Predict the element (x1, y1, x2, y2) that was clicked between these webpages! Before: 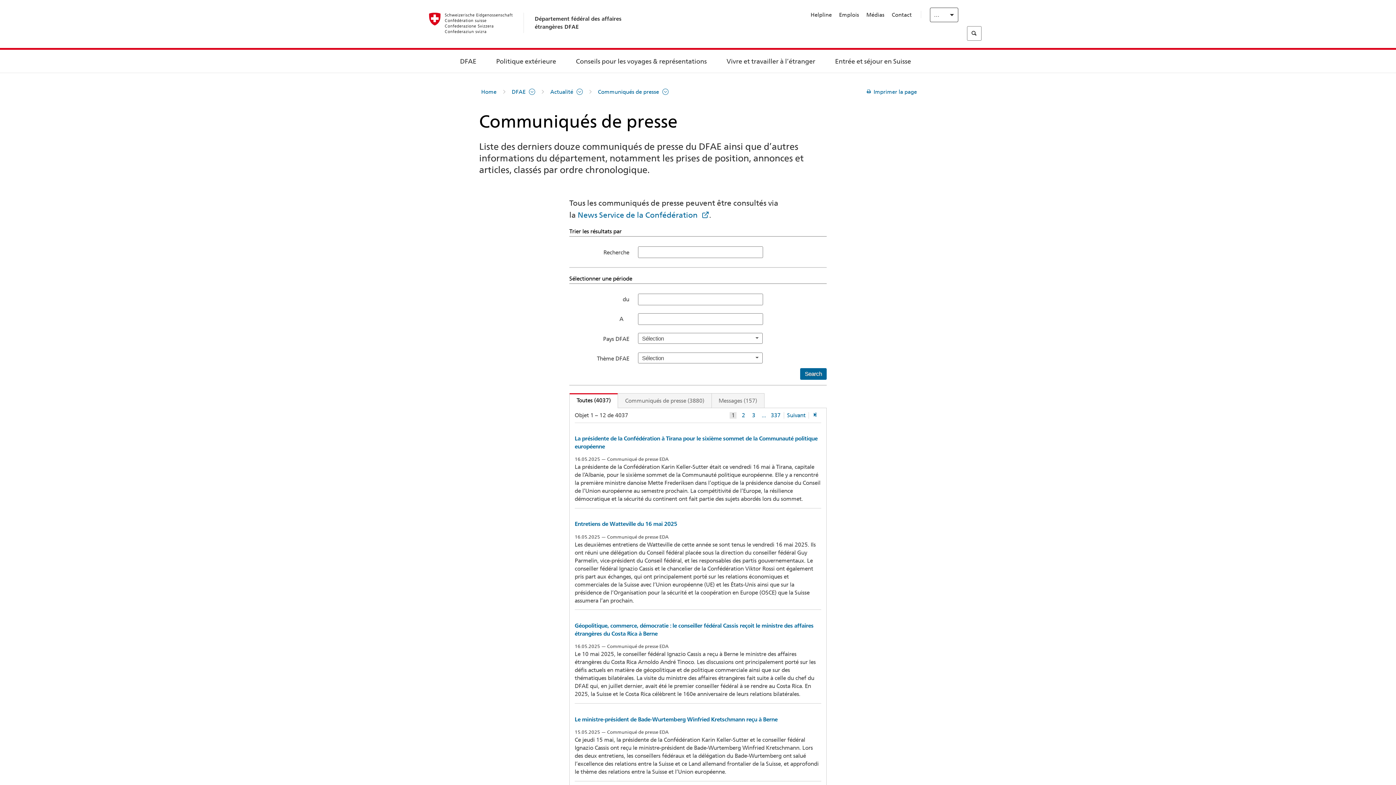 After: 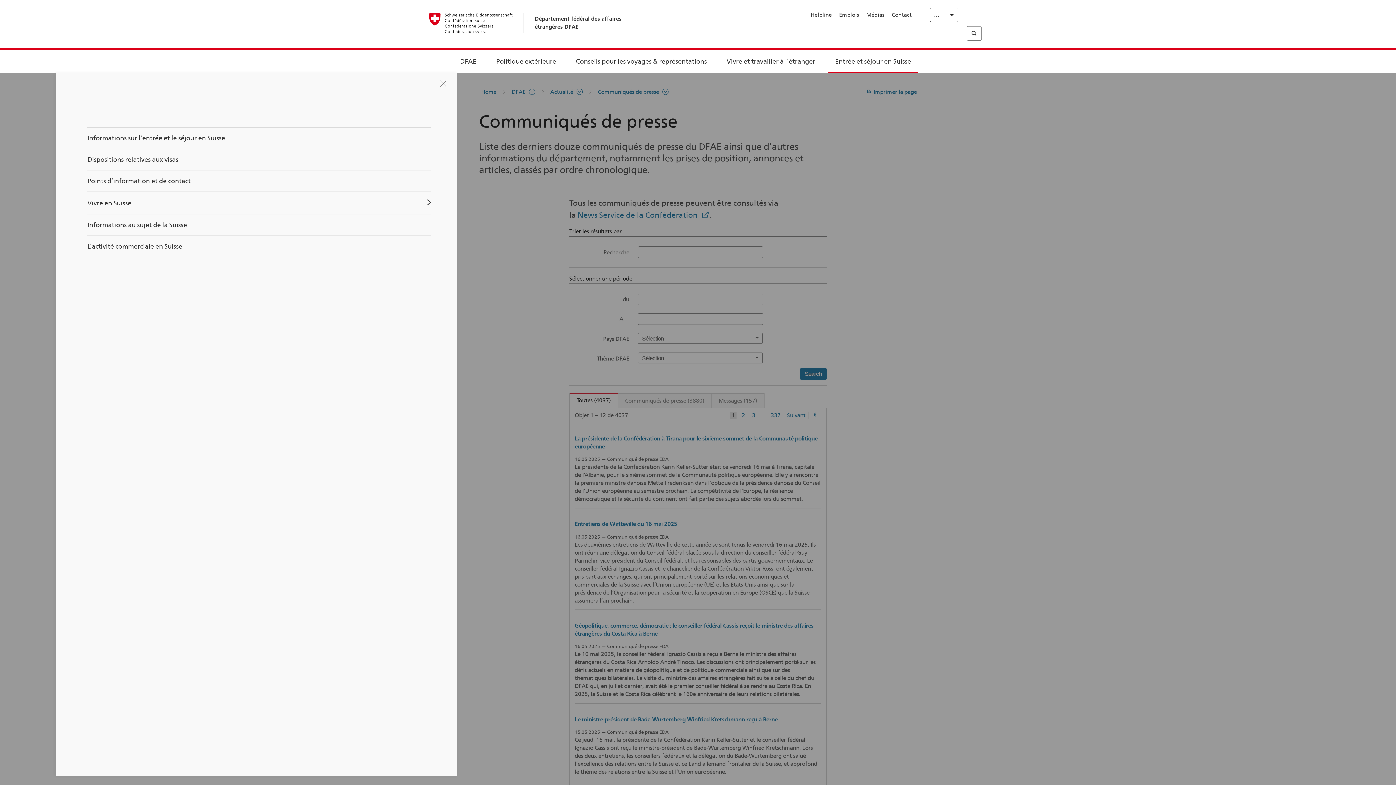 Action: bbox: (835, 58, 911, 64) label: Entrée et séjour en Suisse